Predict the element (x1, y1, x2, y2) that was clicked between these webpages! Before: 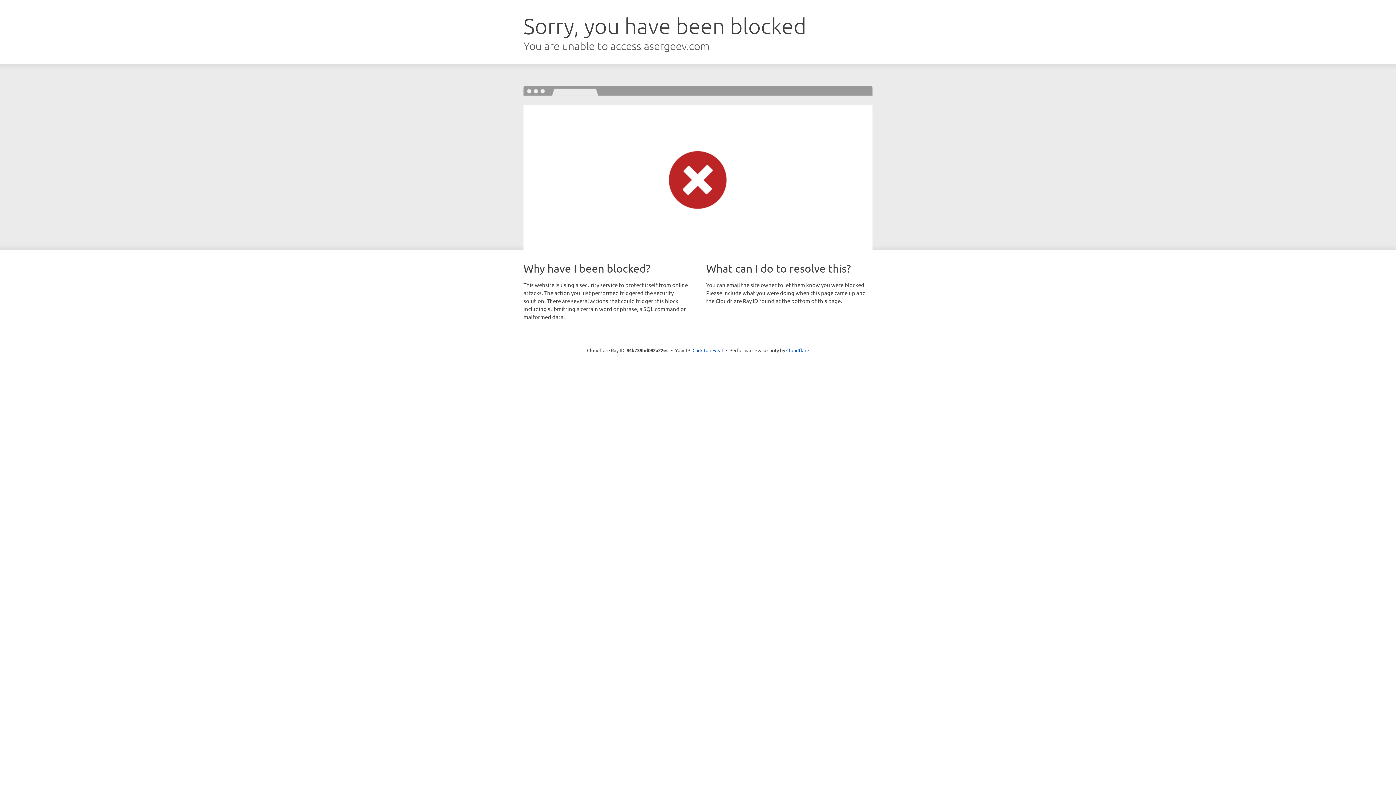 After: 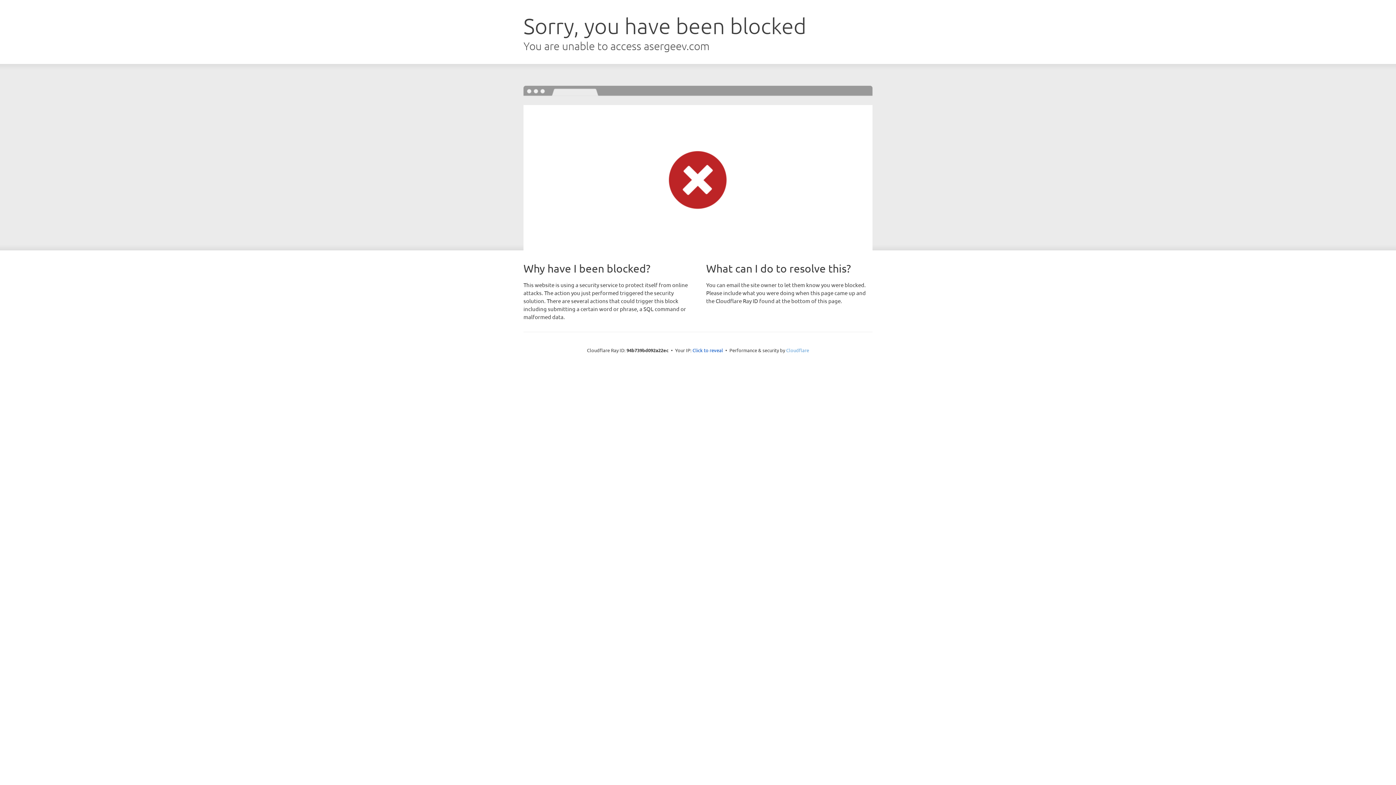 Action: label: Cloudflare bbox: (786, 347, 809, 353)